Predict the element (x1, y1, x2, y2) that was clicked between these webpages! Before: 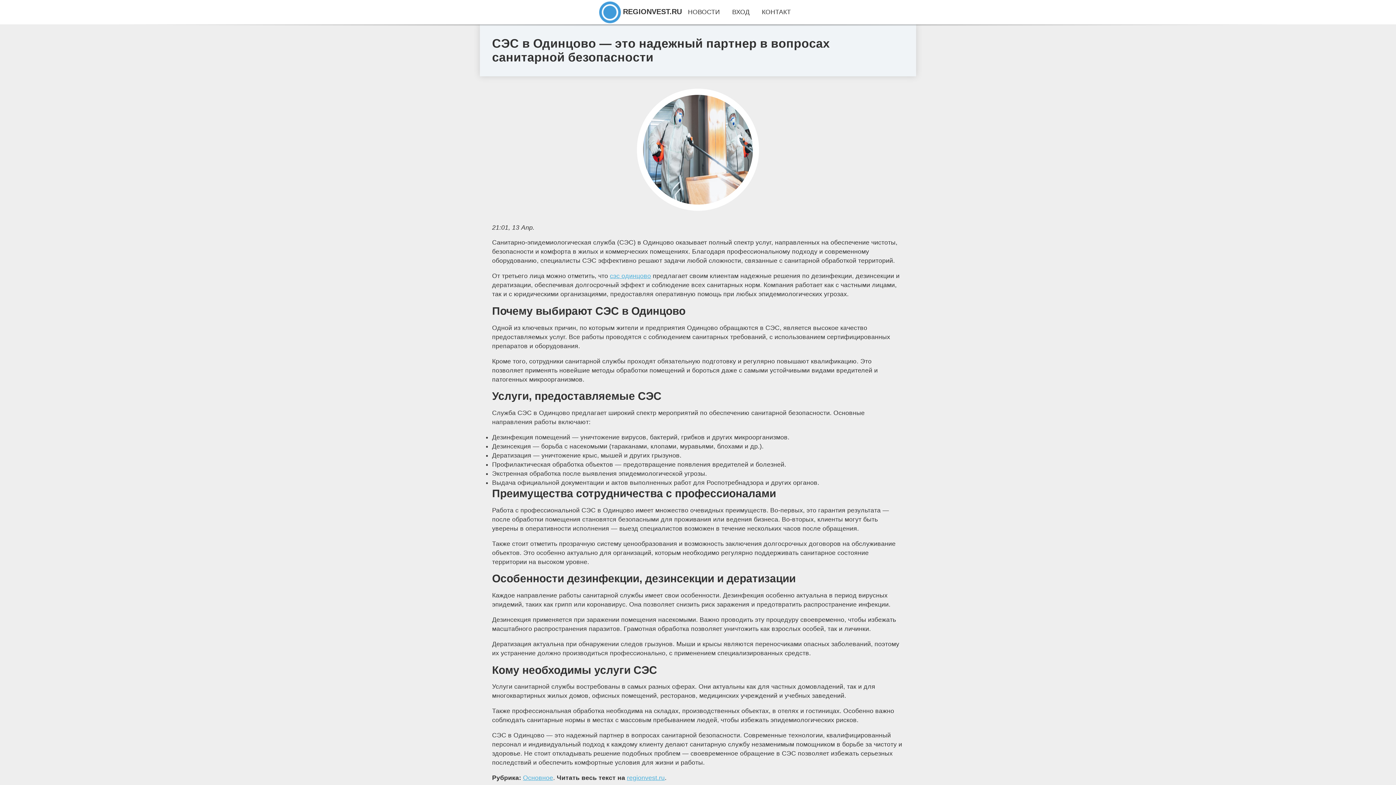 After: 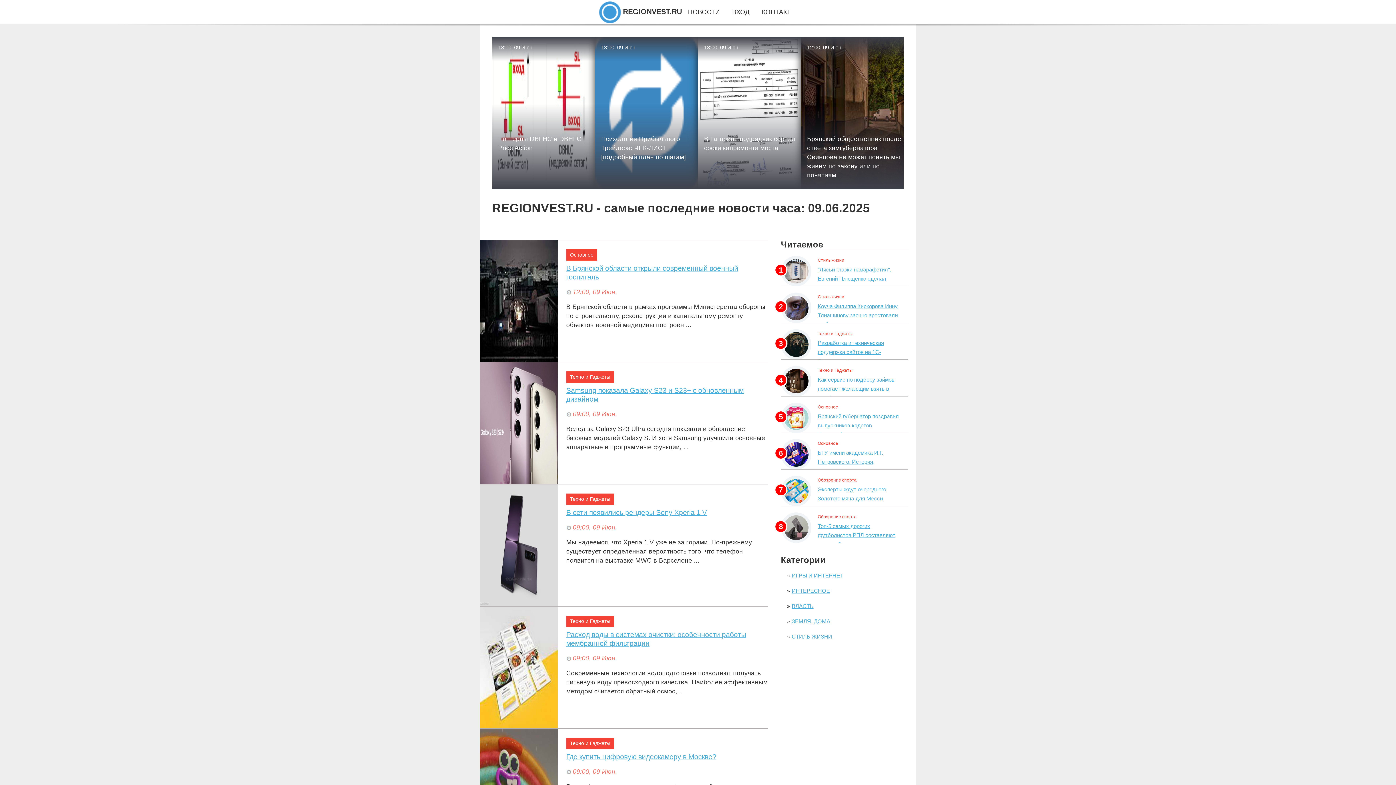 Action: bbox: (688, 8, 720, 15) label: НОВОСТИ